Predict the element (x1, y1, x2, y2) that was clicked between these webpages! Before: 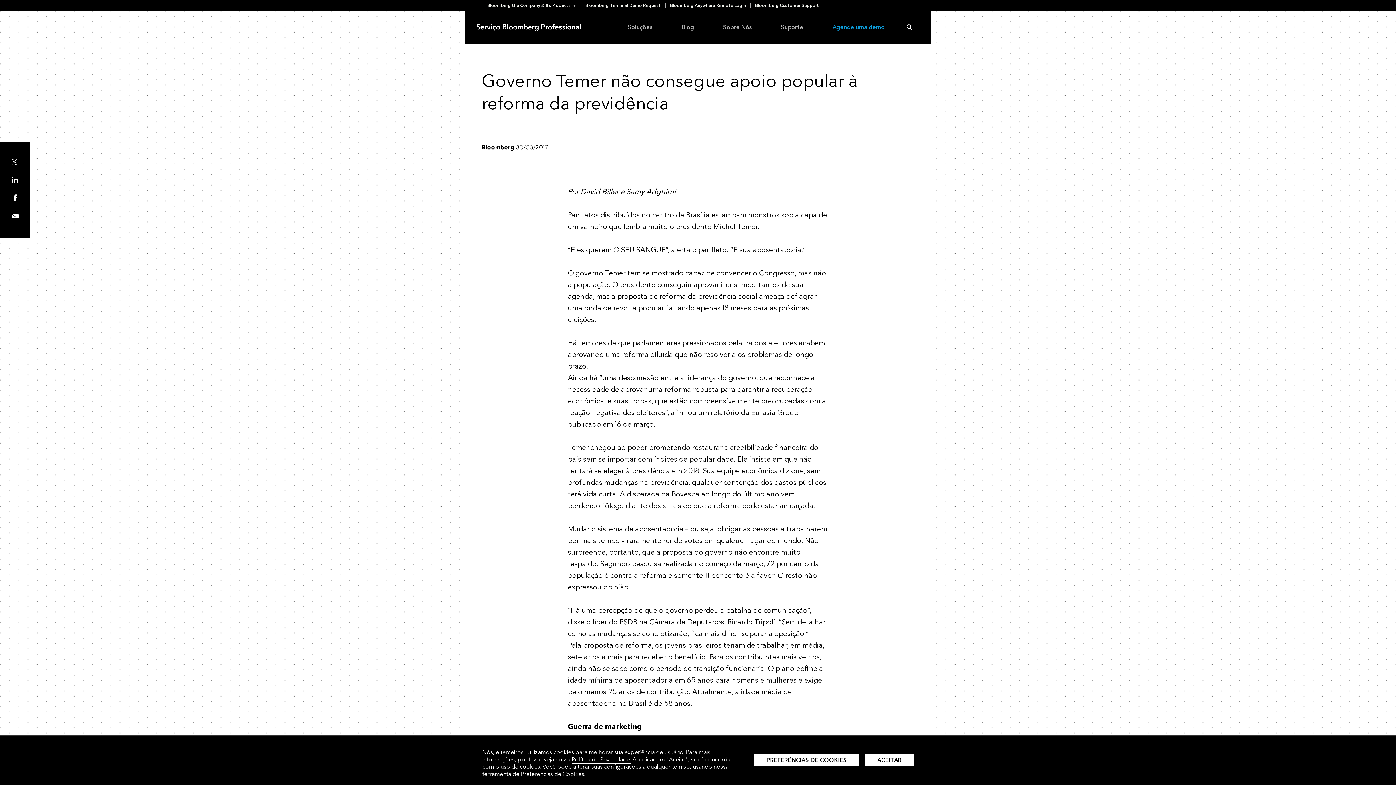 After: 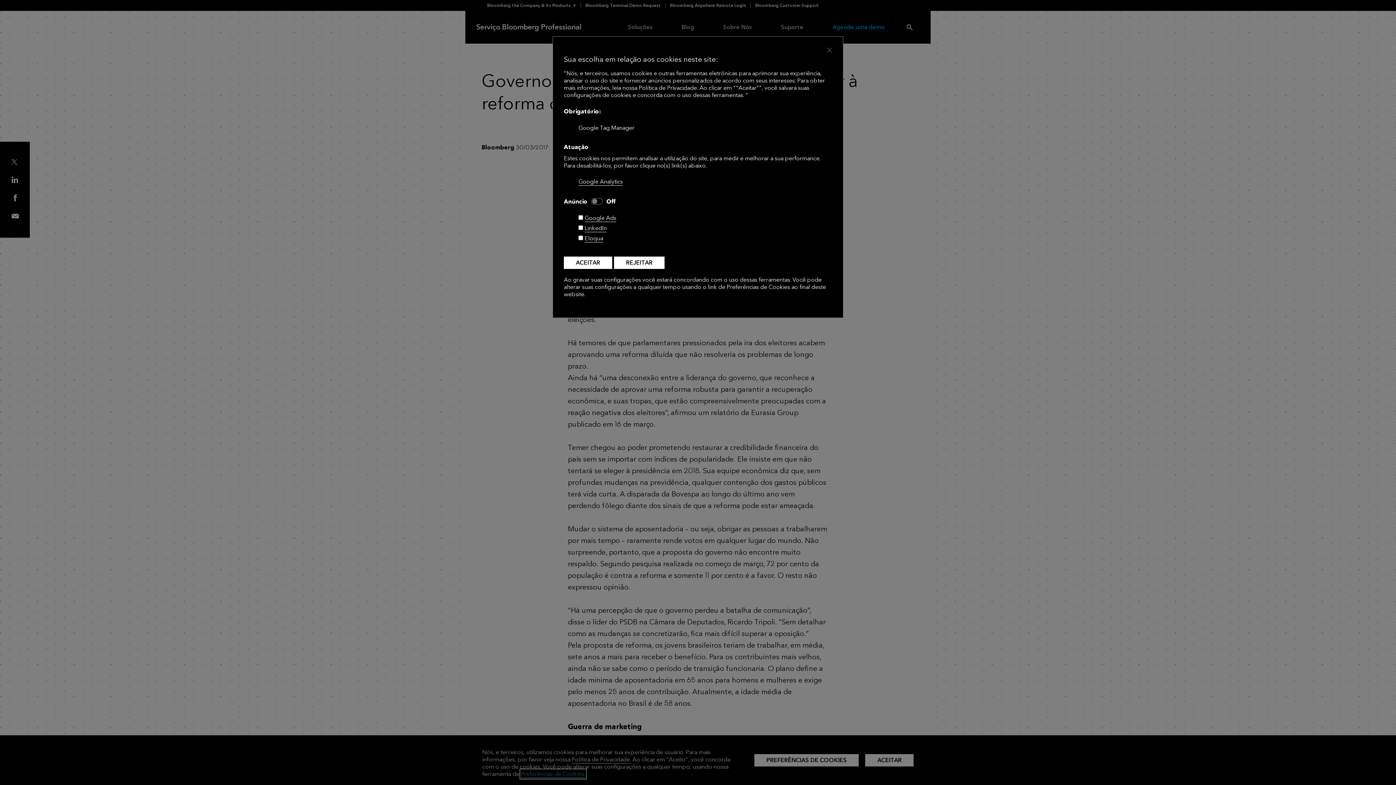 Action: bbox: (520, 770, 585, 778) label: change your preferences